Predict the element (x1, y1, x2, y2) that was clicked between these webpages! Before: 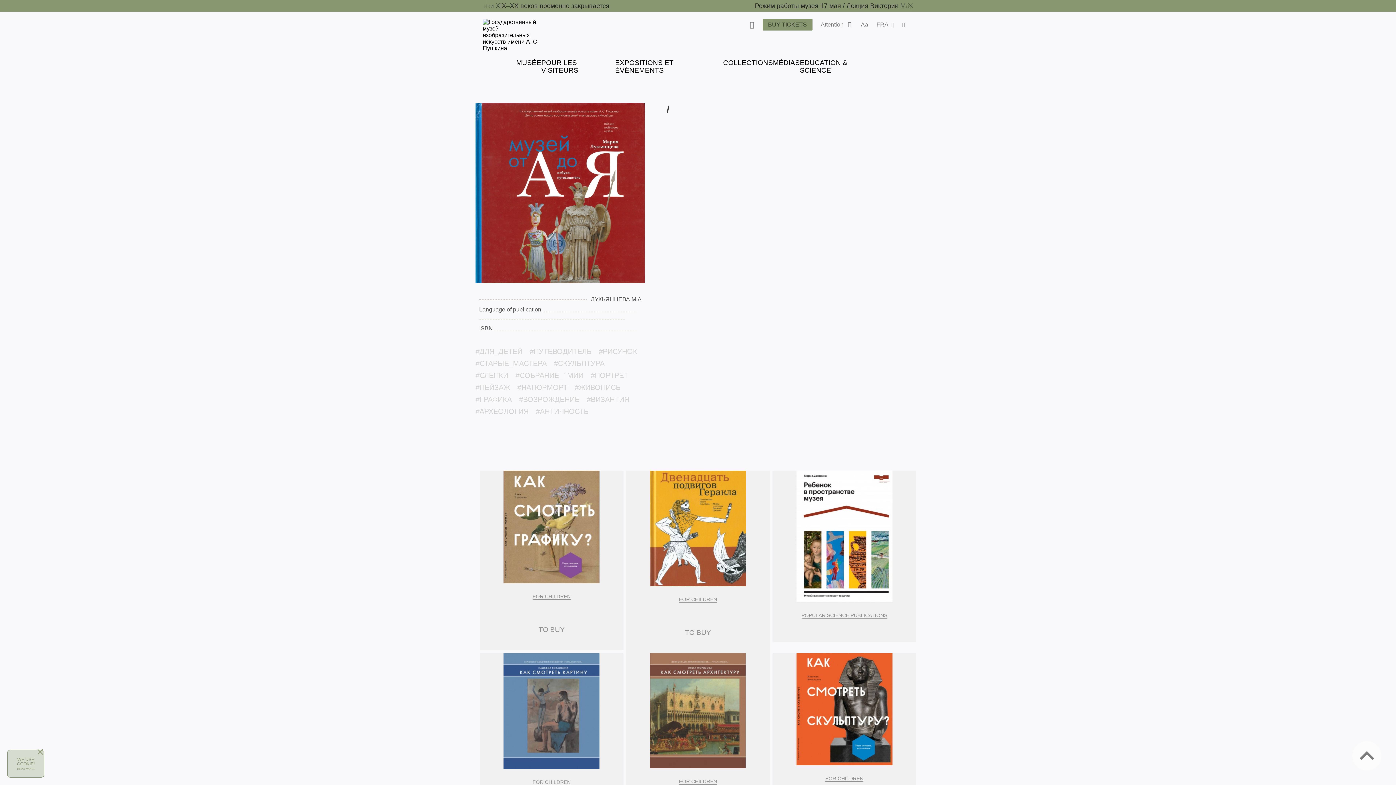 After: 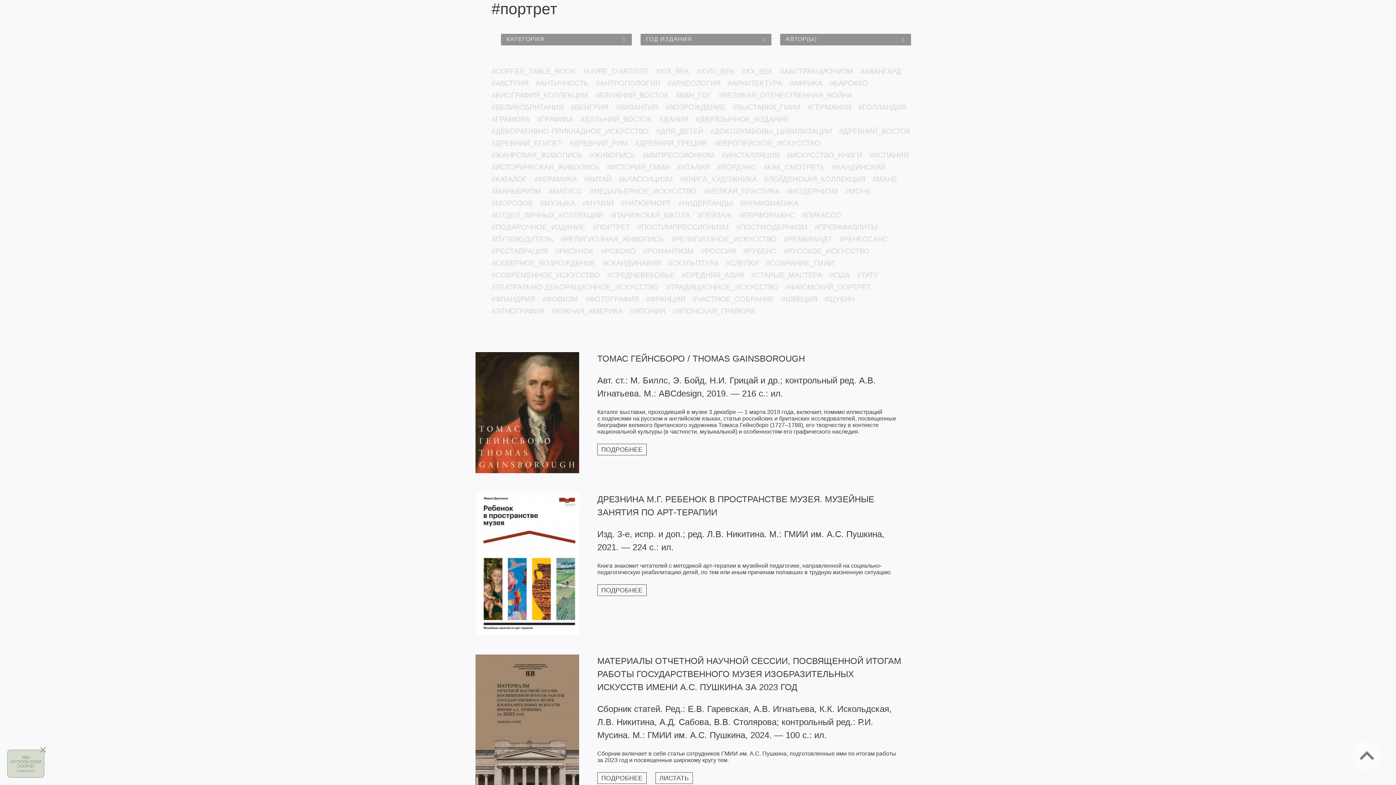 Action: bbox: (590, 369, 628, 381) label: #ПОРТРЕТ